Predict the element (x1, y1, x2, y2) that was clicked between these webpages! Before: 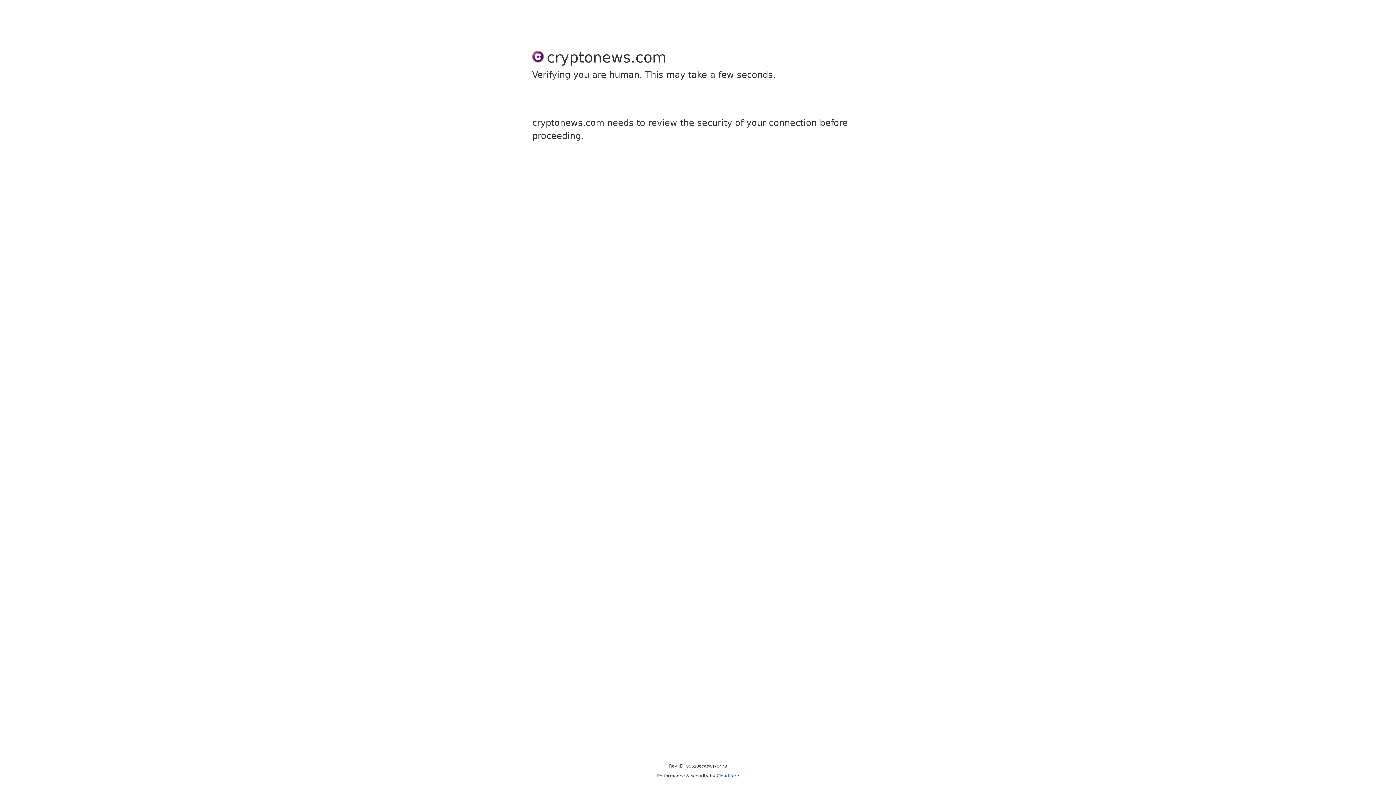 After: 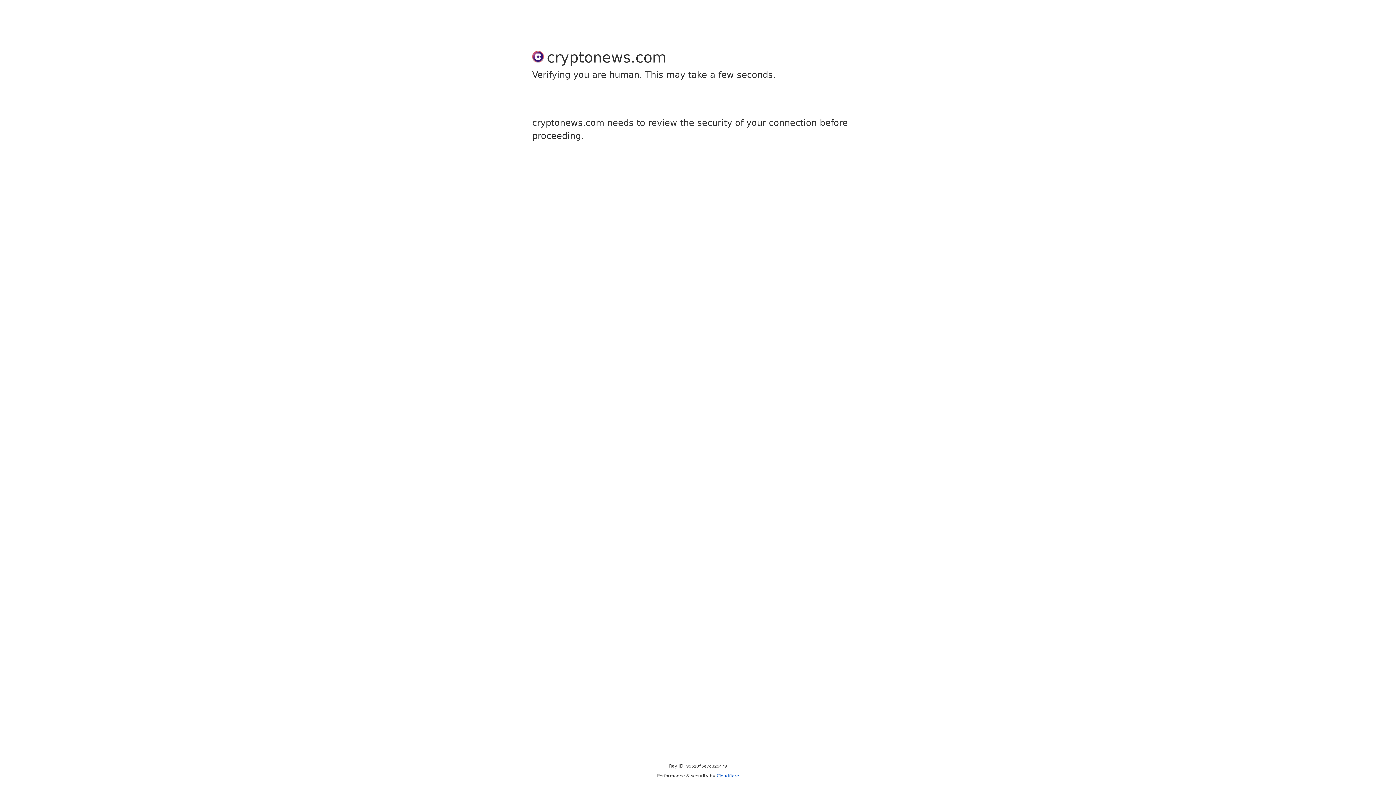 Action: label: Cloudflare bbox: (716, 773, 739, 778)